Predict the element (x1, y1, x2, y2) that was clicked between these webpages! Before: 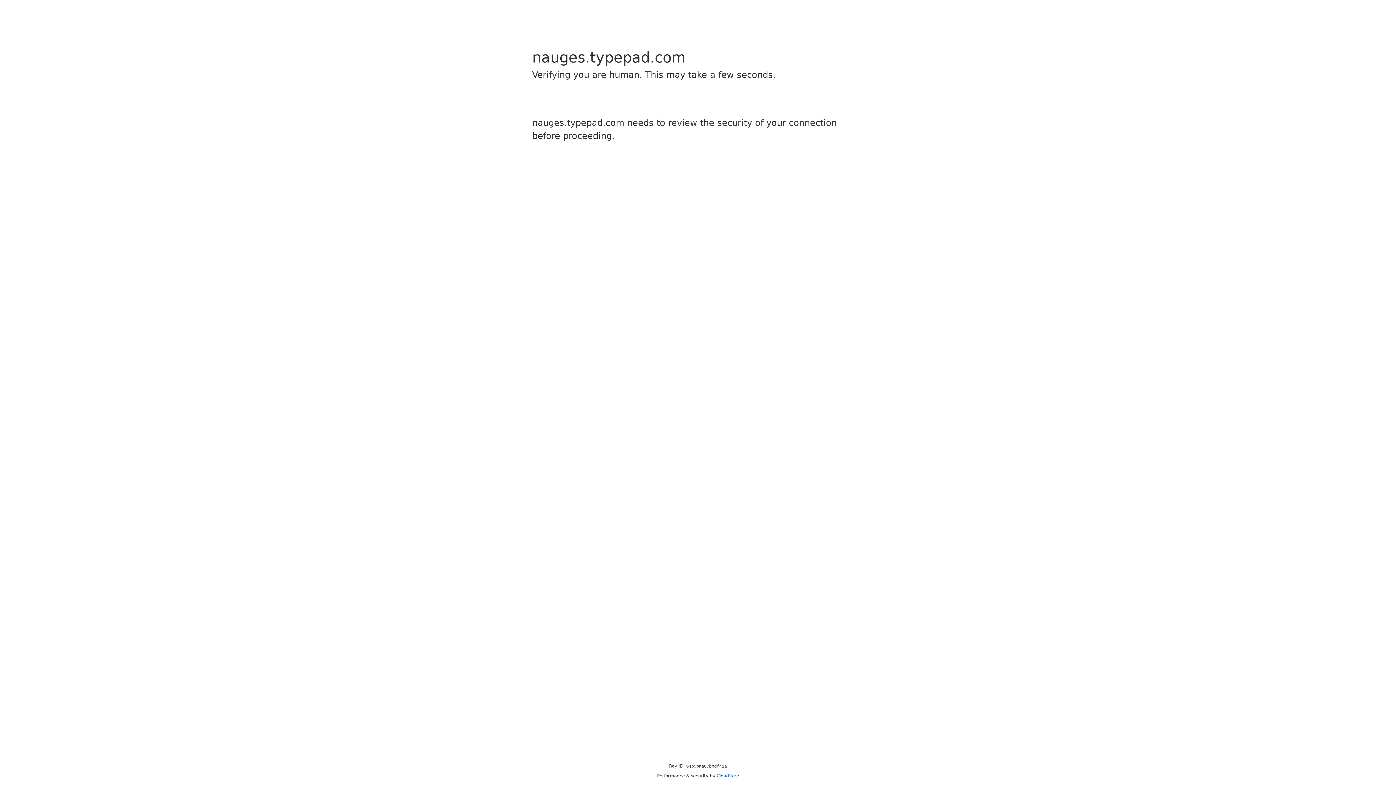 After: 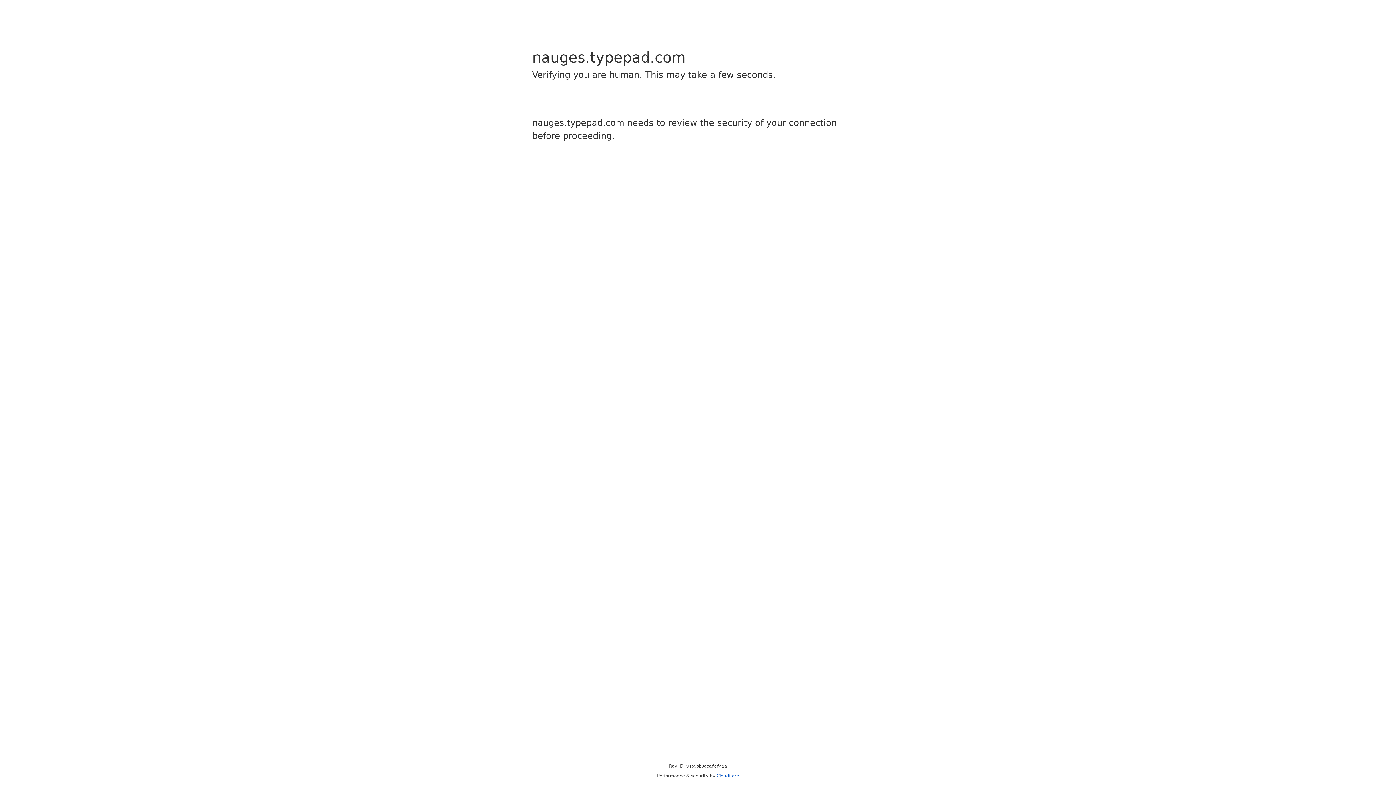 Action: label: Cloudflare bbox: (716, 773, 739, 778)